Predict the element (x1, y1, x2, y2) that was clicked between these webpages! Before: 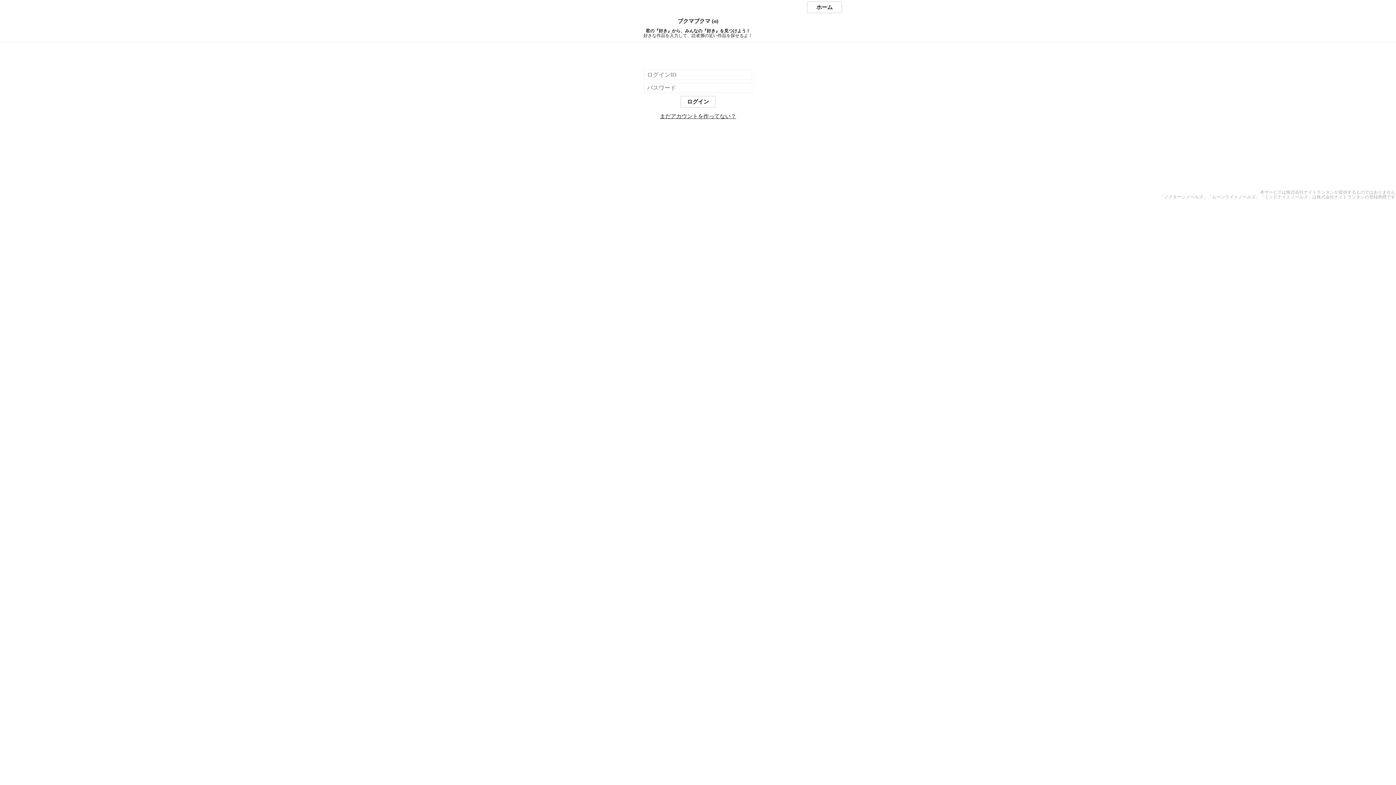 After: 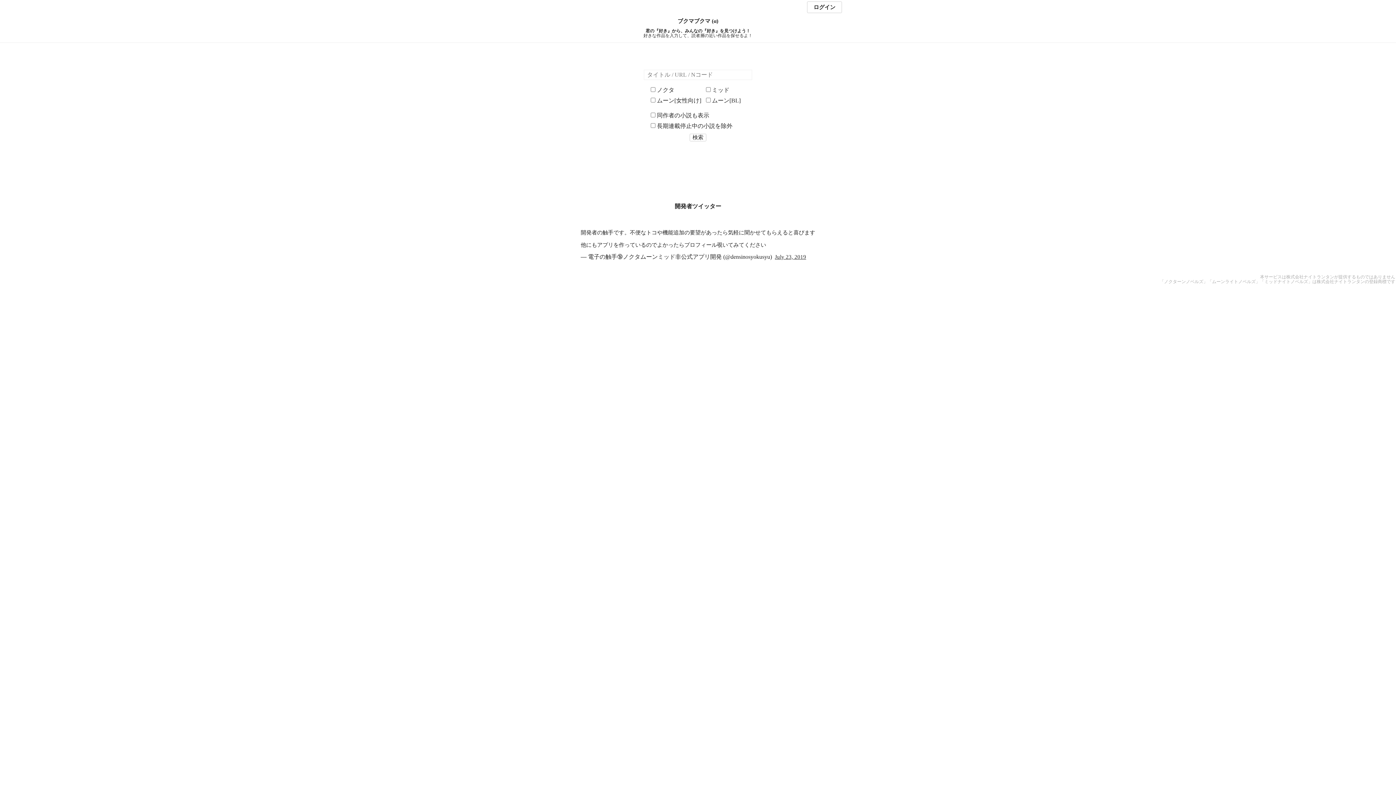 Action: bbox: (807, 1, 842, 13) label: ホーム